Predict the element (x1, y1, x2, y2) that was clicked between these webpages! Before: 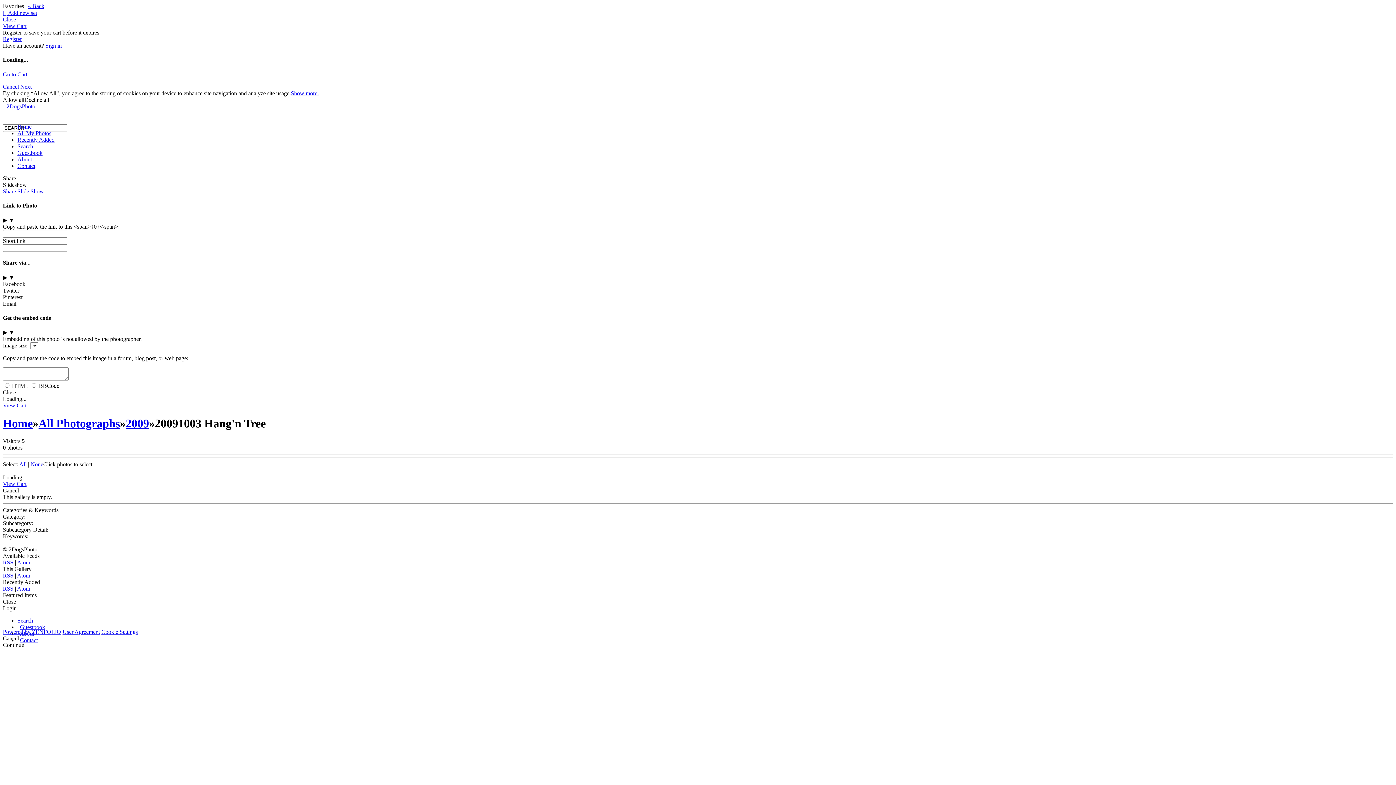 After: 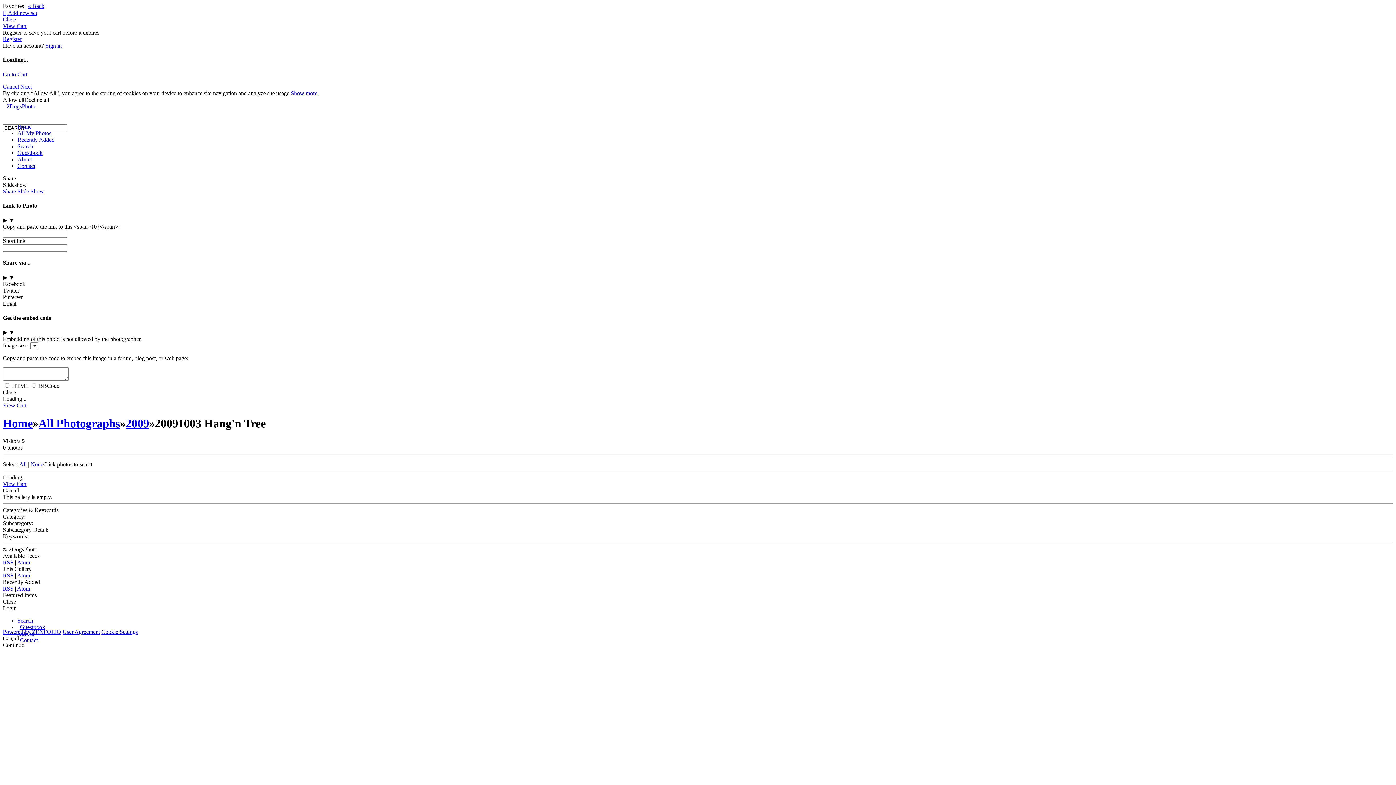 Action: bbox: (17, 572, 30, 578) label: Atom